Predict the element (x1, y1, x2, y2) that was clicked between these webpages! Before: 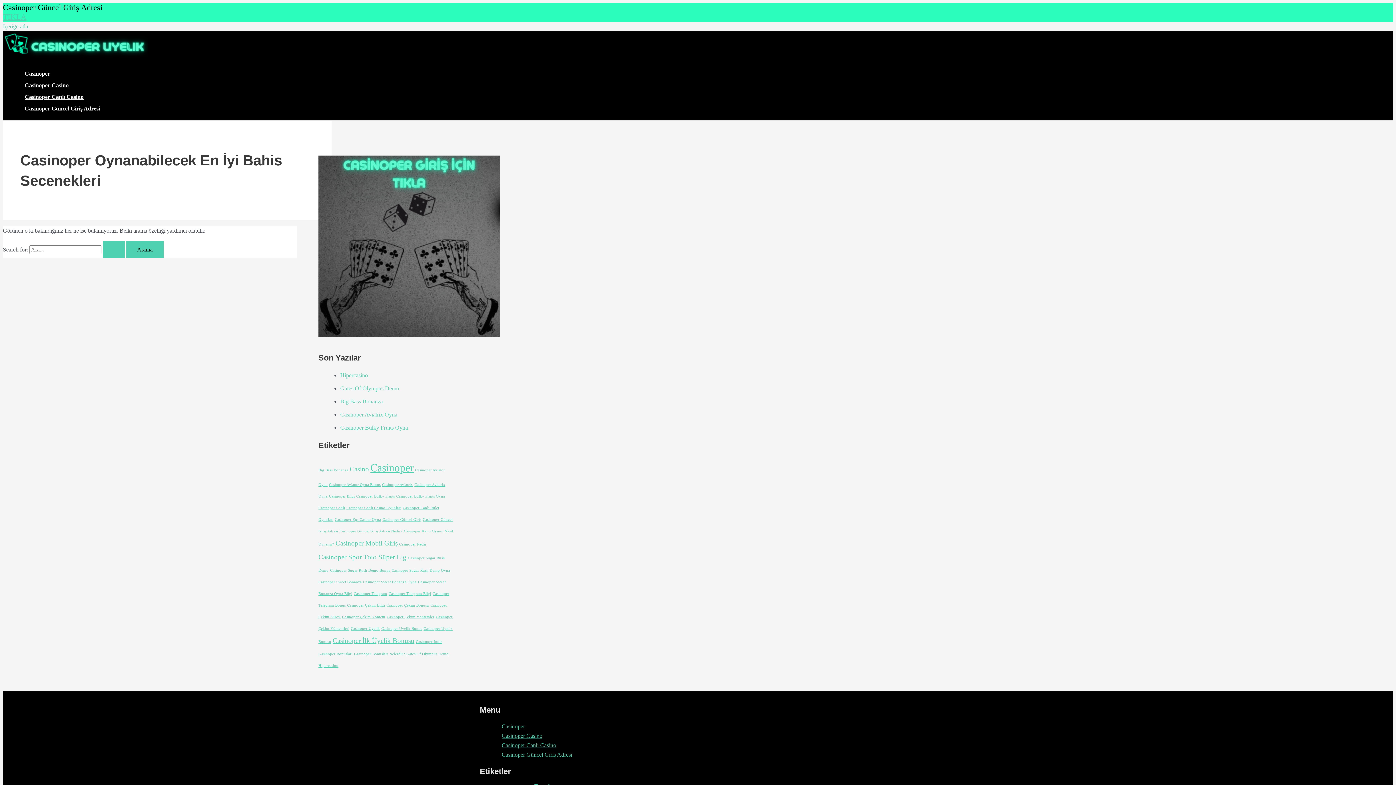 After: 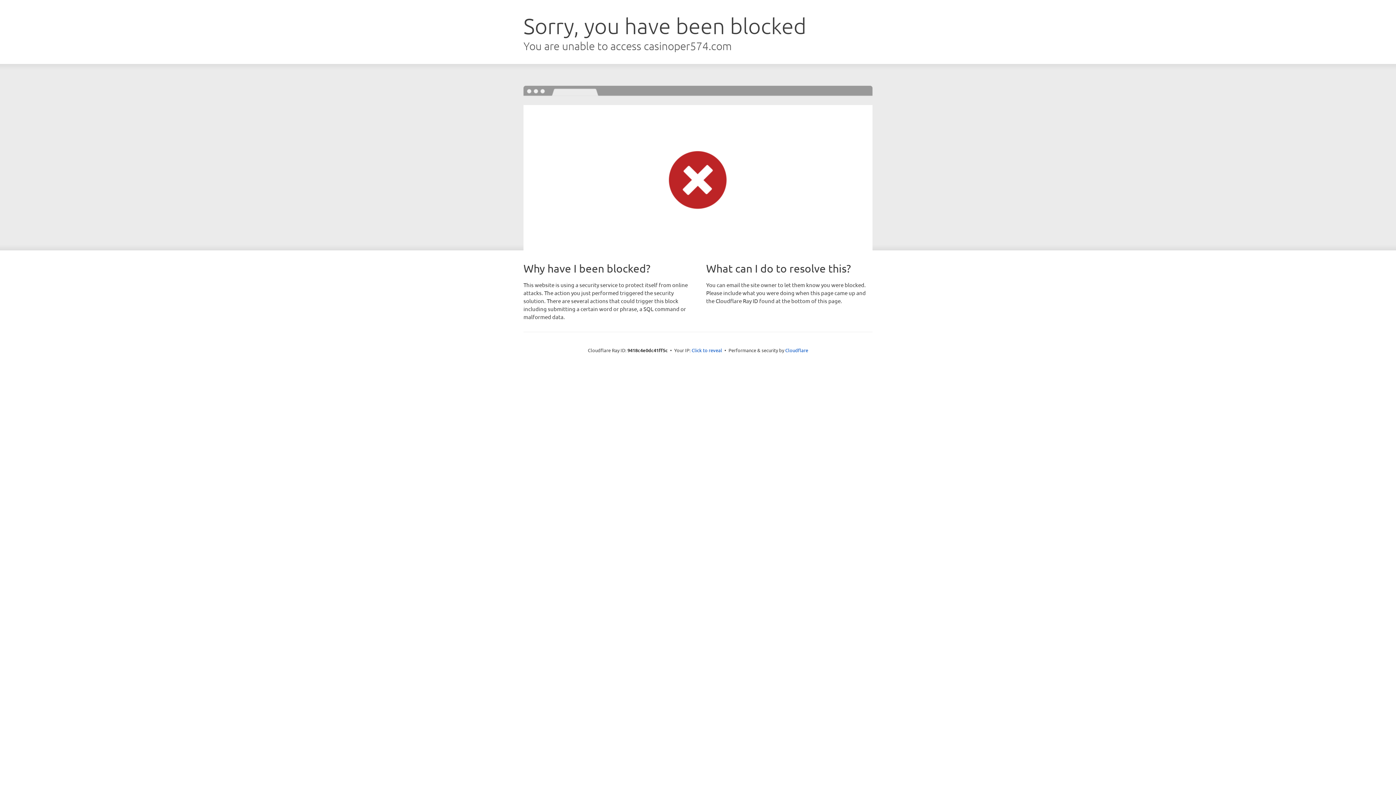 Action: label: Casinoper Güncel Giriş Adresi bbox: (24, 102, 100, 114)